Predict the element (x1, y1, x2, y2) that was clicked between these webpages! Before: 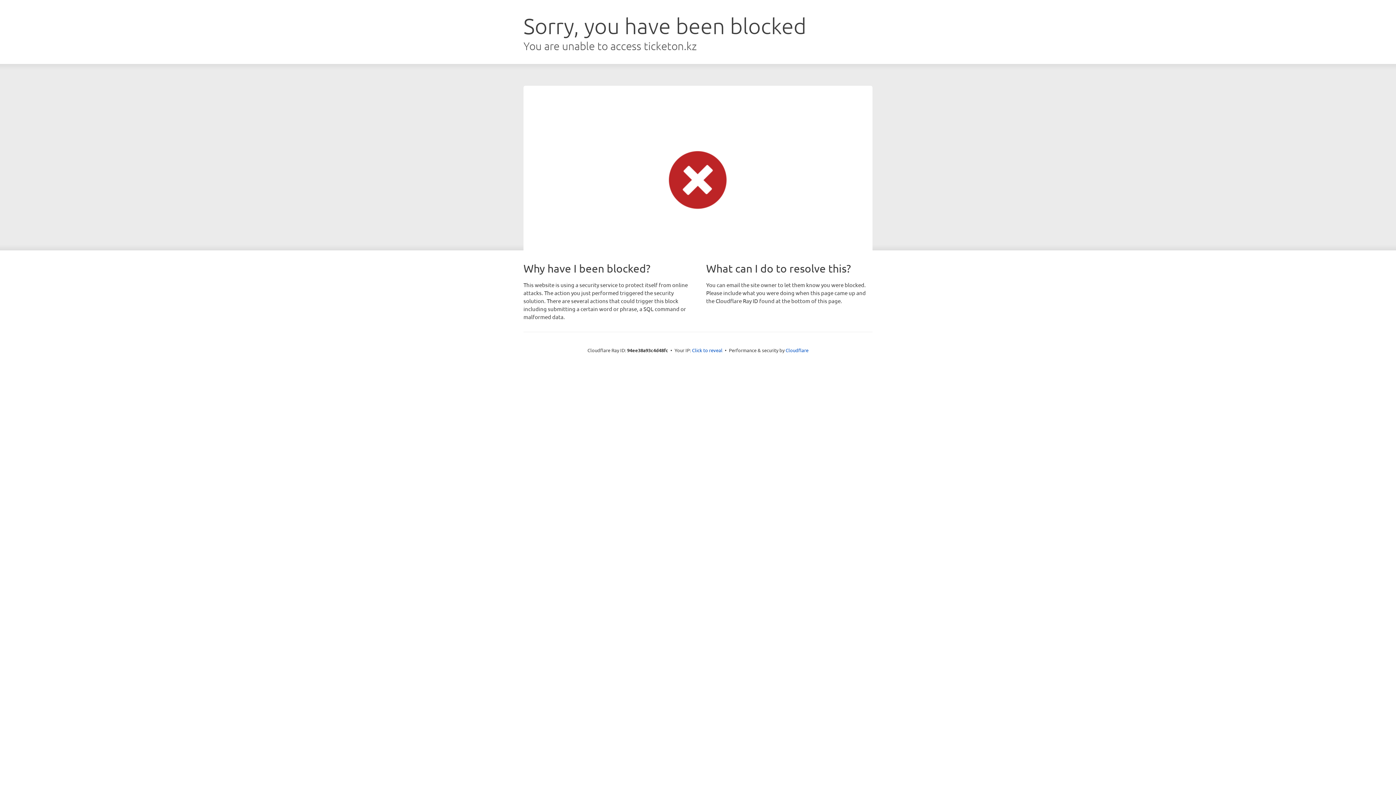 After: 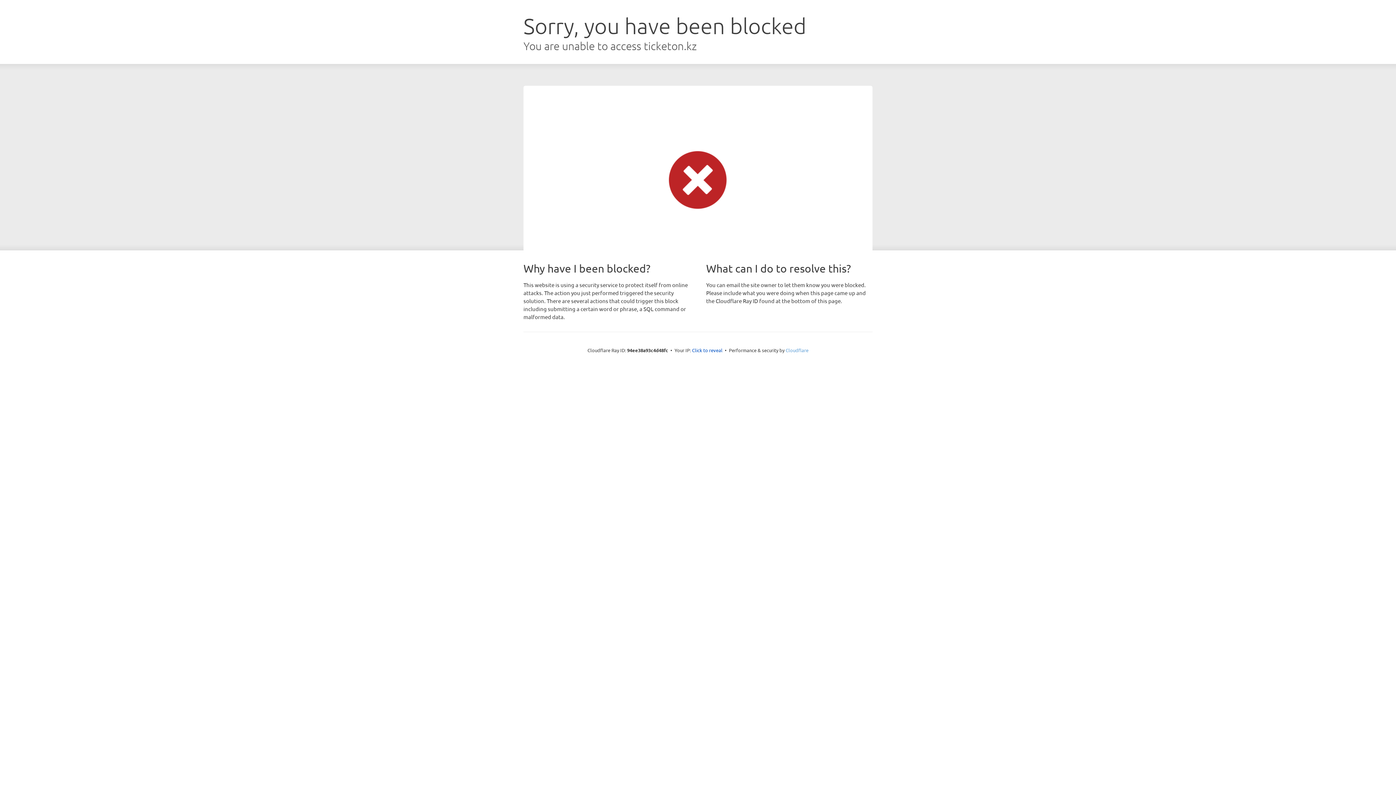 Action: label: Cloudflare bbox: (785, 347, 808, 353)